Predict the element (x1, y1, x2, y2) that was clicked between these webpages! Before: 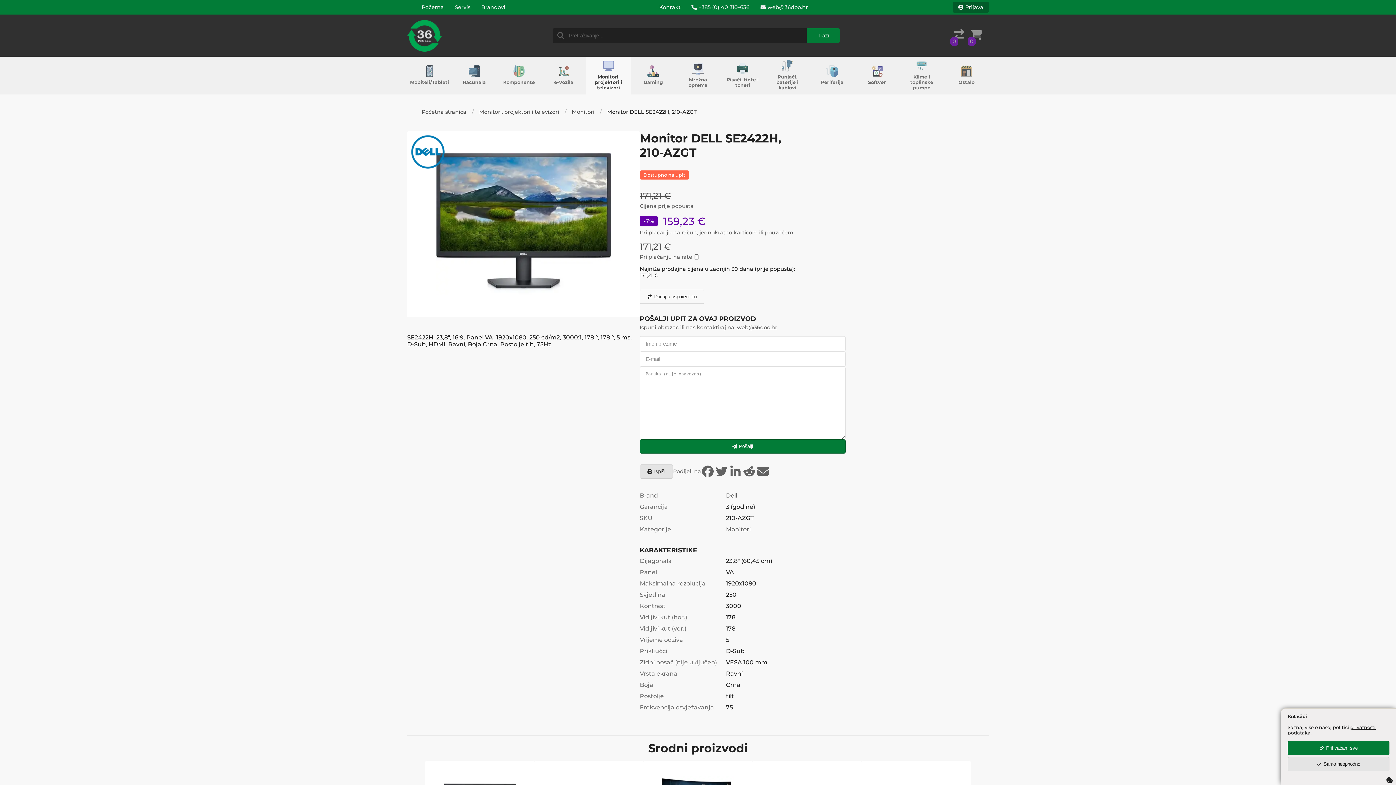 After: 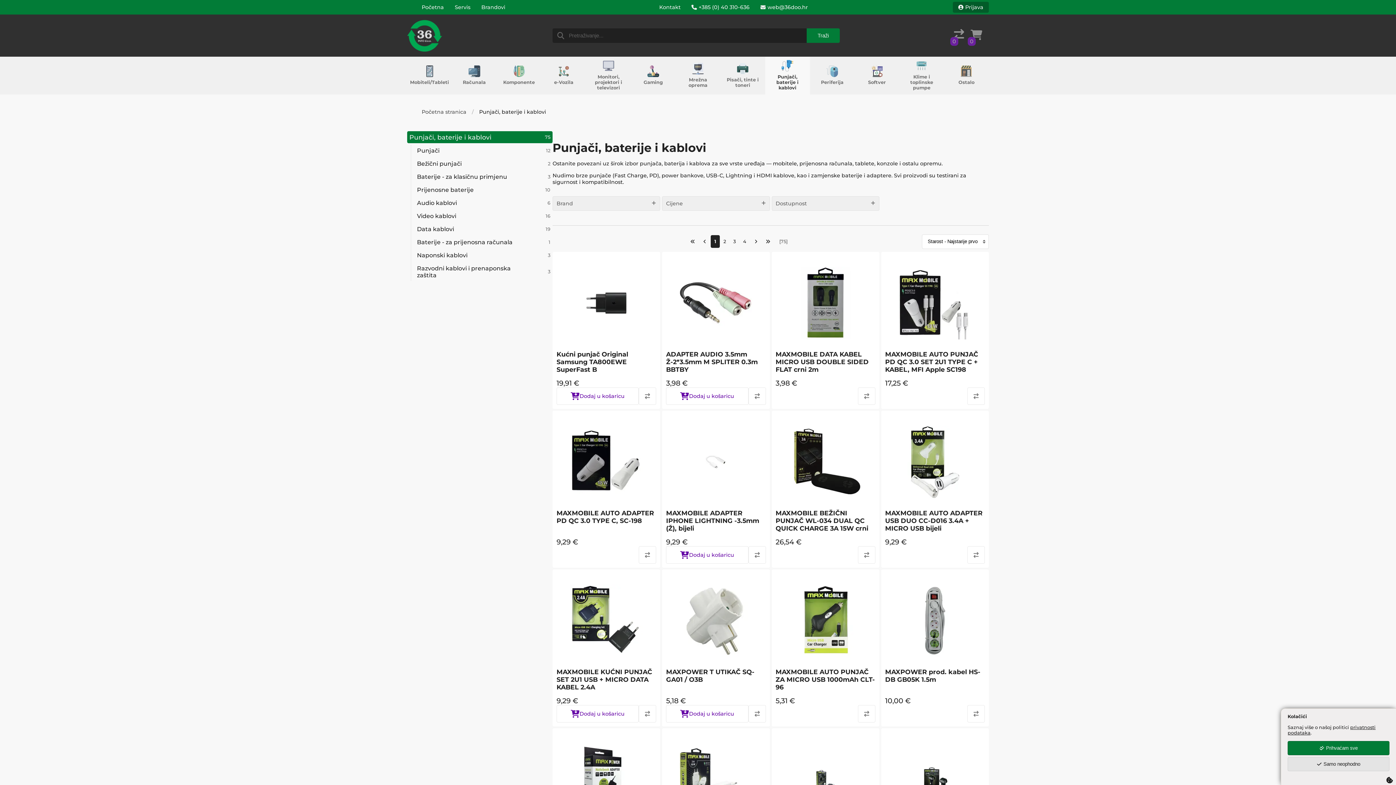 Action: bbox: (765, 56, 810, 94) label: Punjači, baterije i kablovi